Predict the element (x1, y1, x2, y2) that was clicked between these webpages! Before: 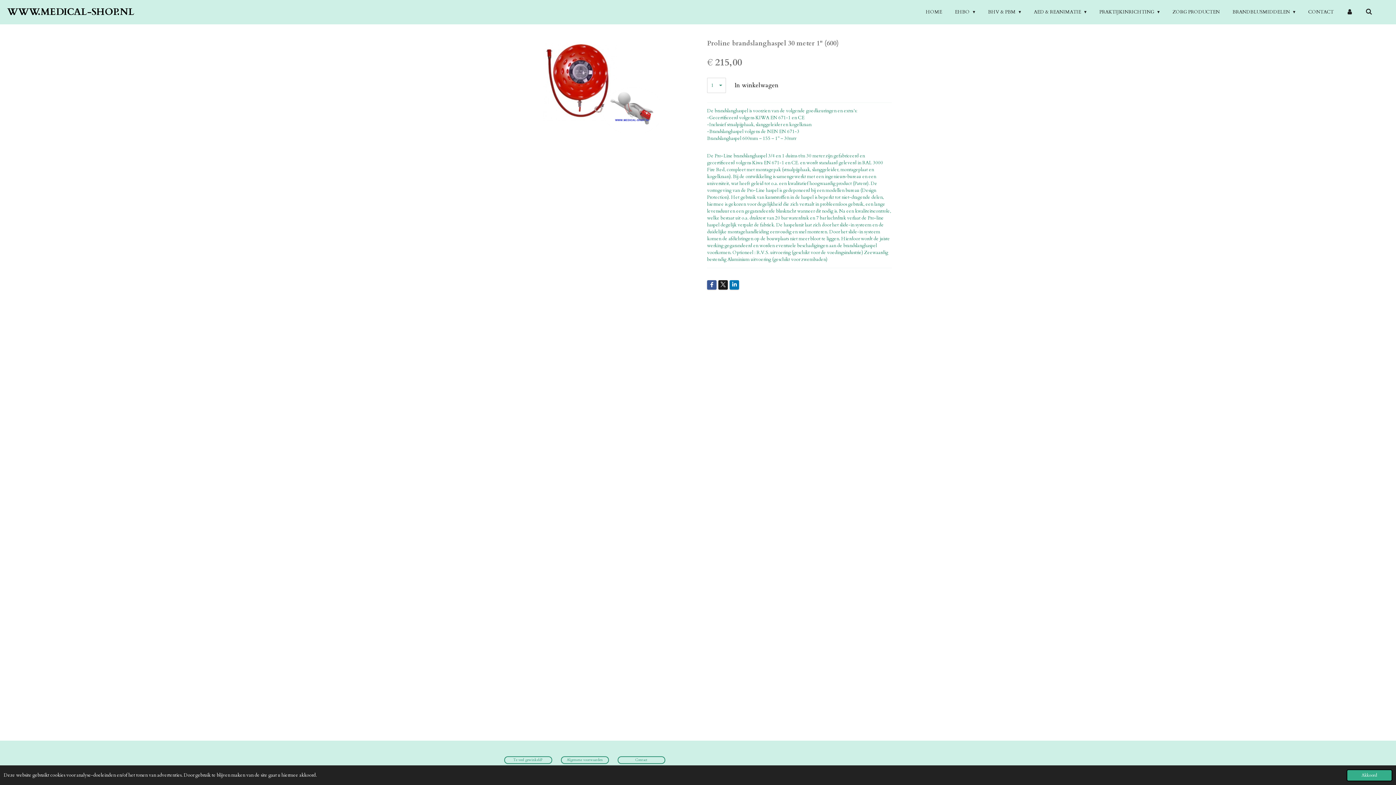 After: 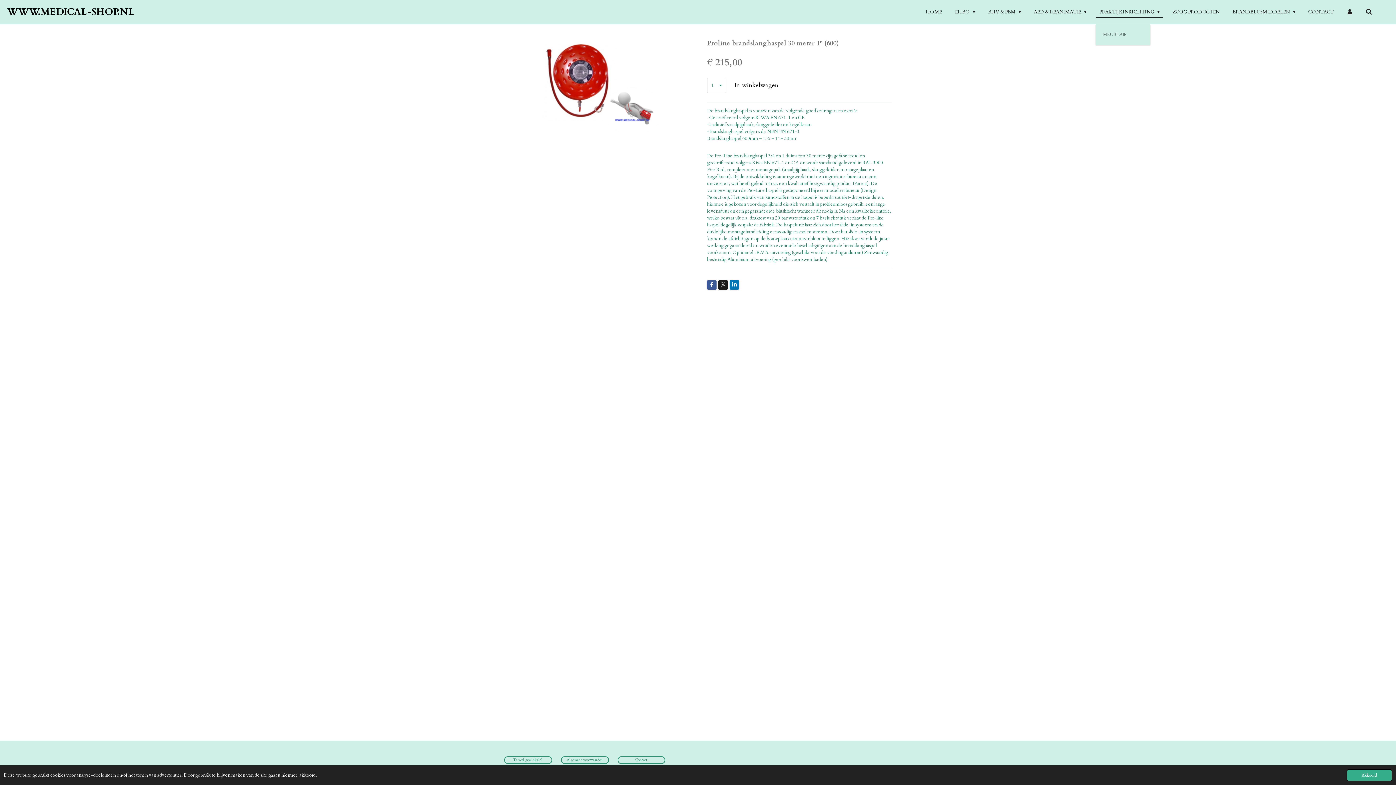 Action: bbox: (1096, 7, 1163, 17) label: PRAKTIJKINRICHTING 